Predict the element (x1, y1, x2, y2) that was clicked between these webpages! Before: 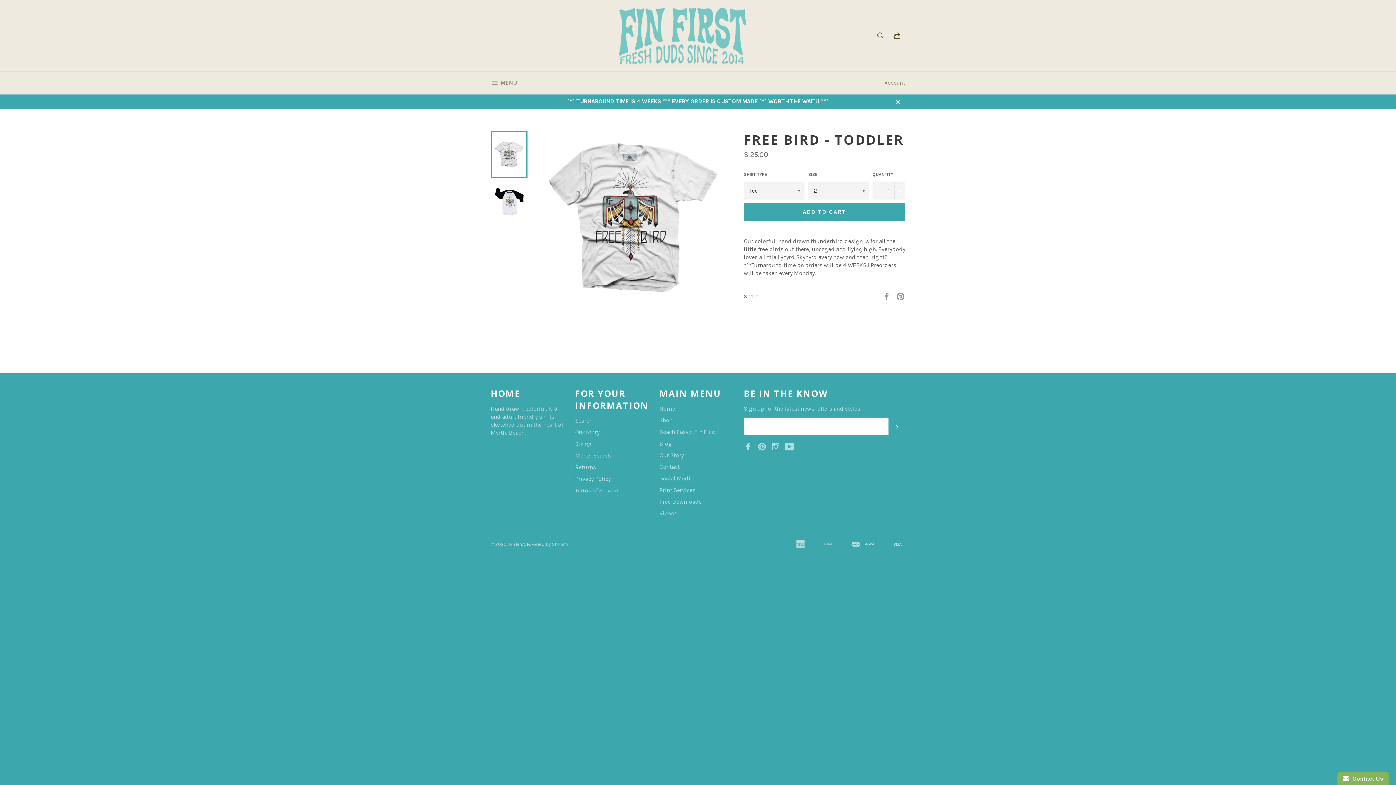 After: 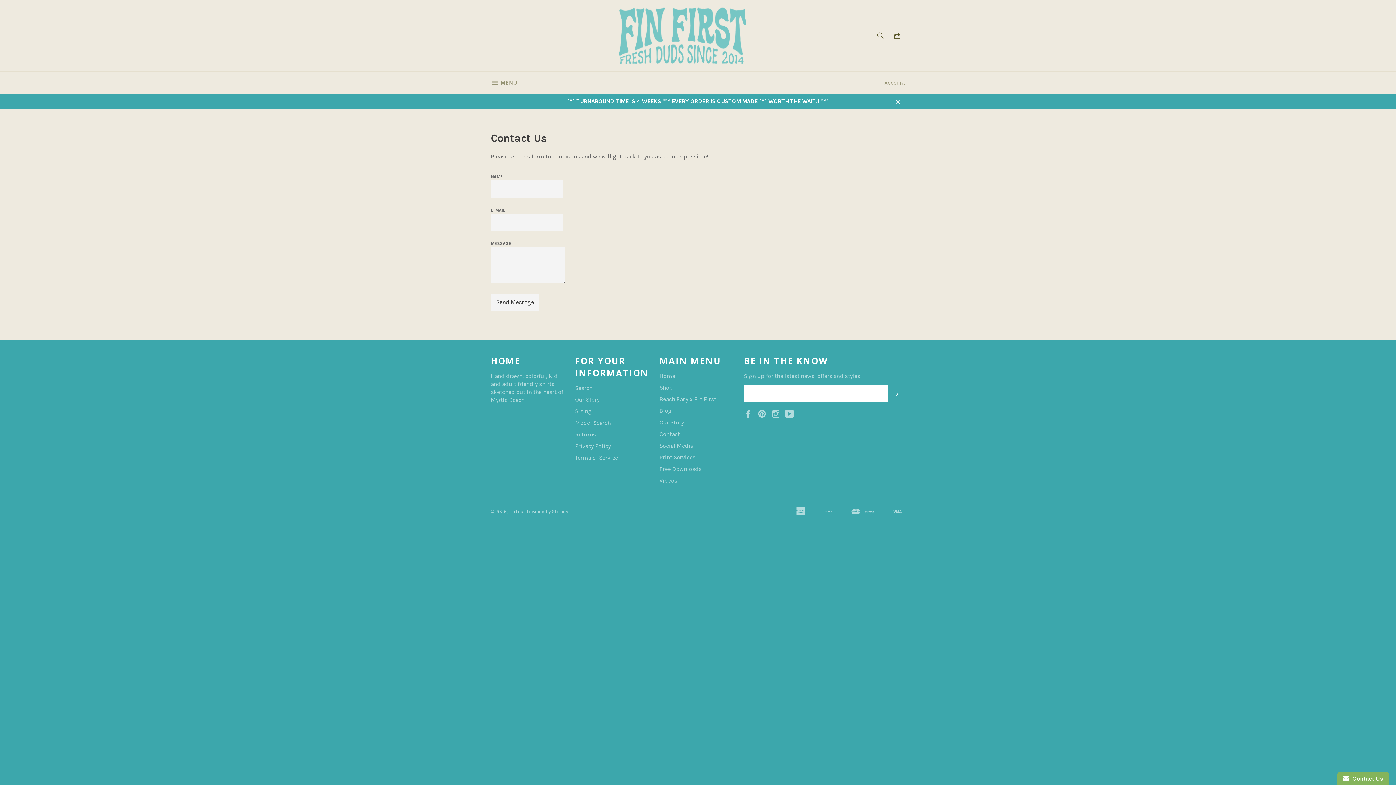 Action: label: Contact bbox: (659, 463, 679, 470)